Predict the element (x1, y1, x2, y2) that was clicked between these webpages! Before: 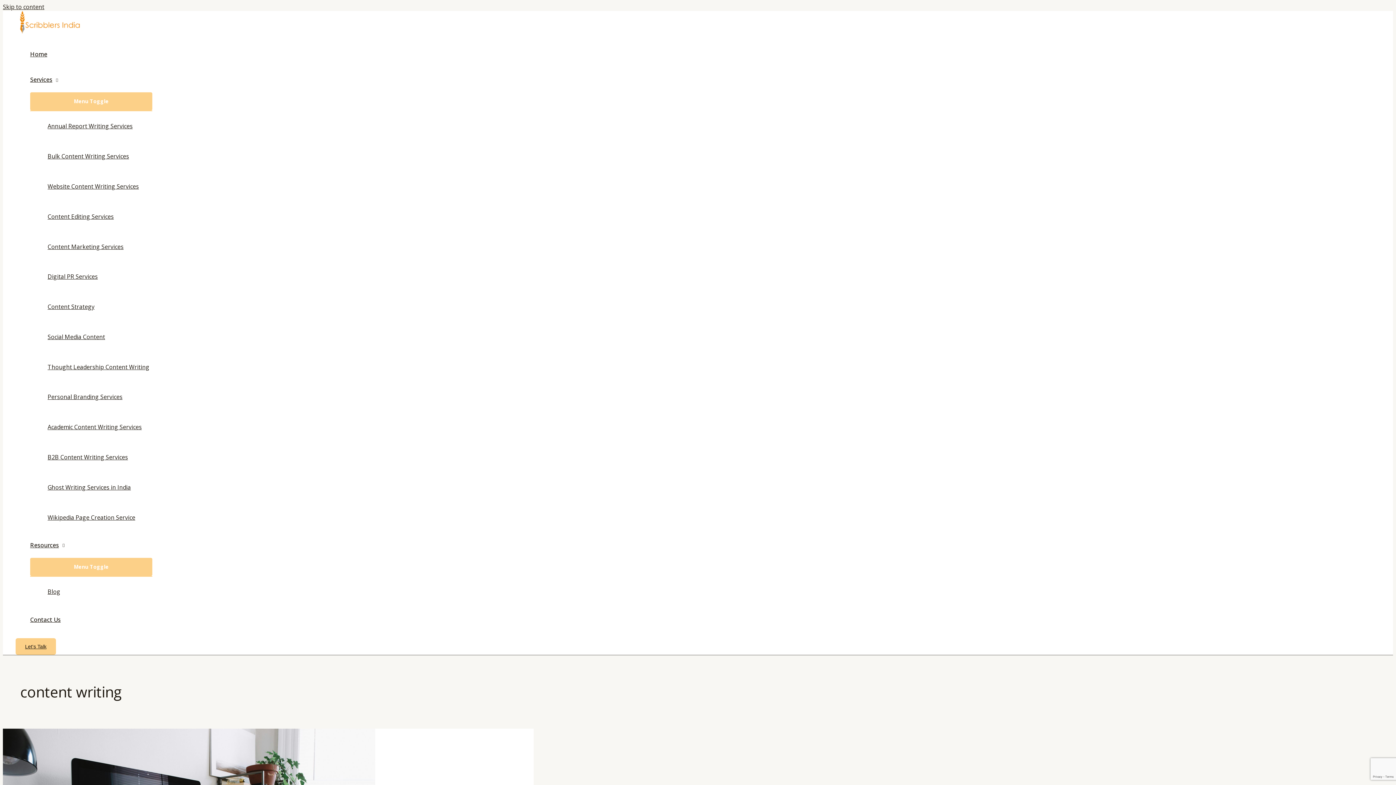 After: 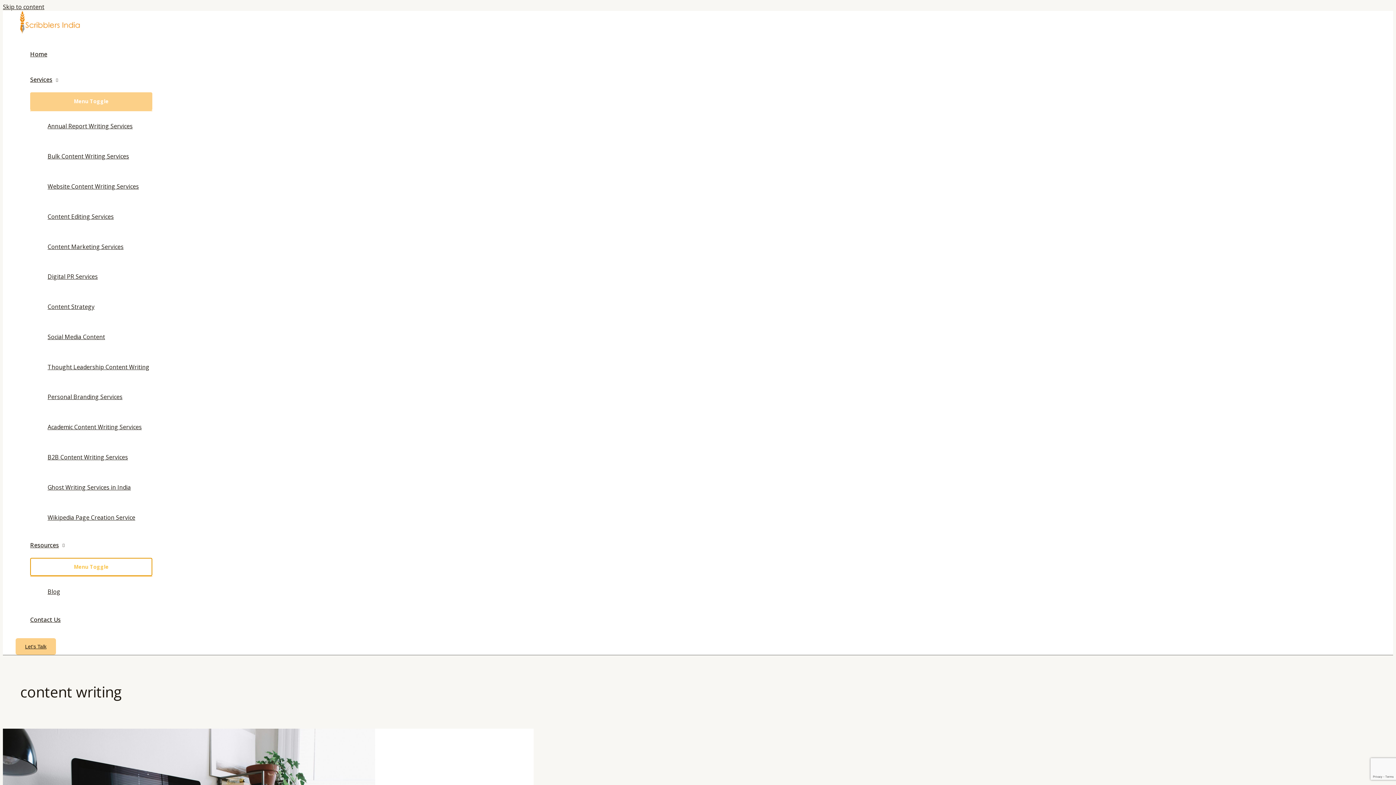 Action: label: Menu Toggle bbox: (30, 558, 152, 576)